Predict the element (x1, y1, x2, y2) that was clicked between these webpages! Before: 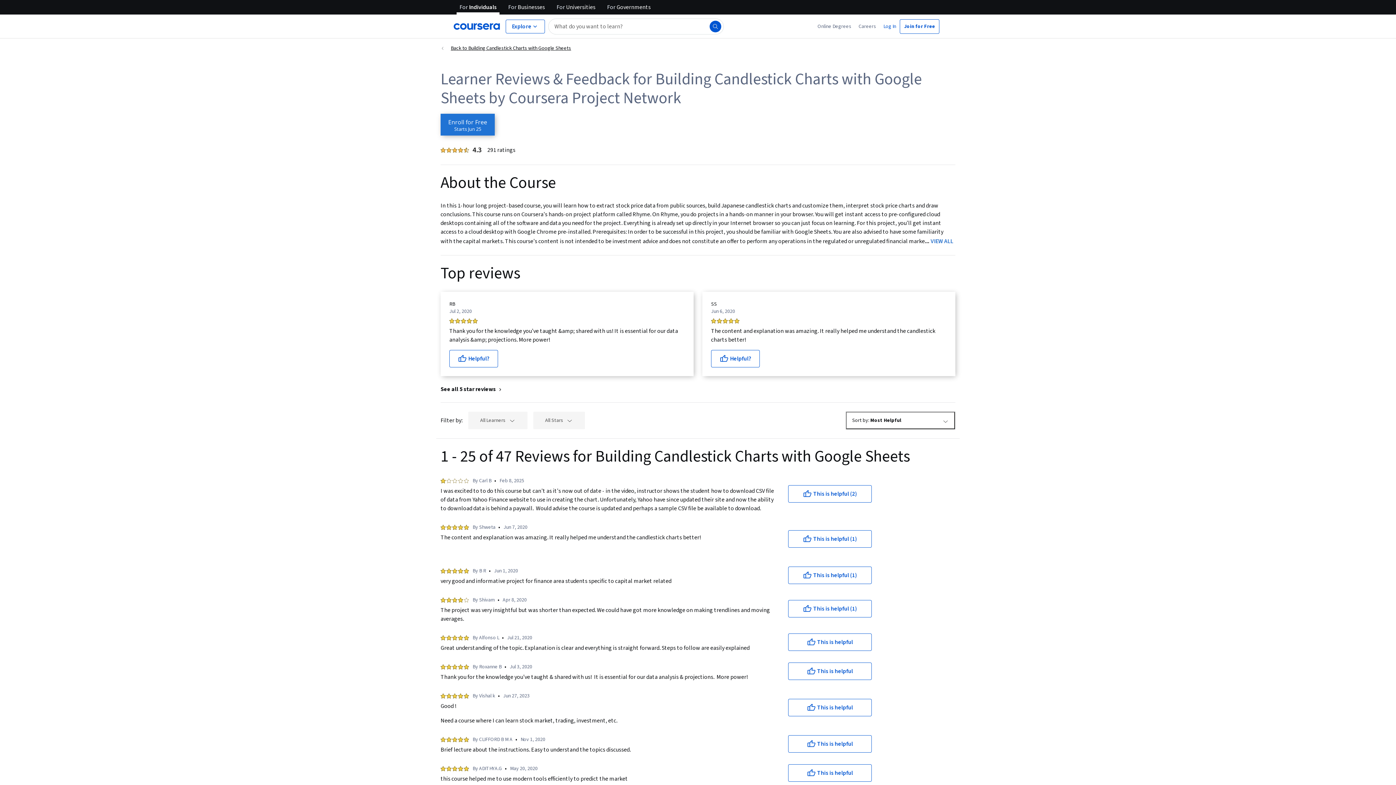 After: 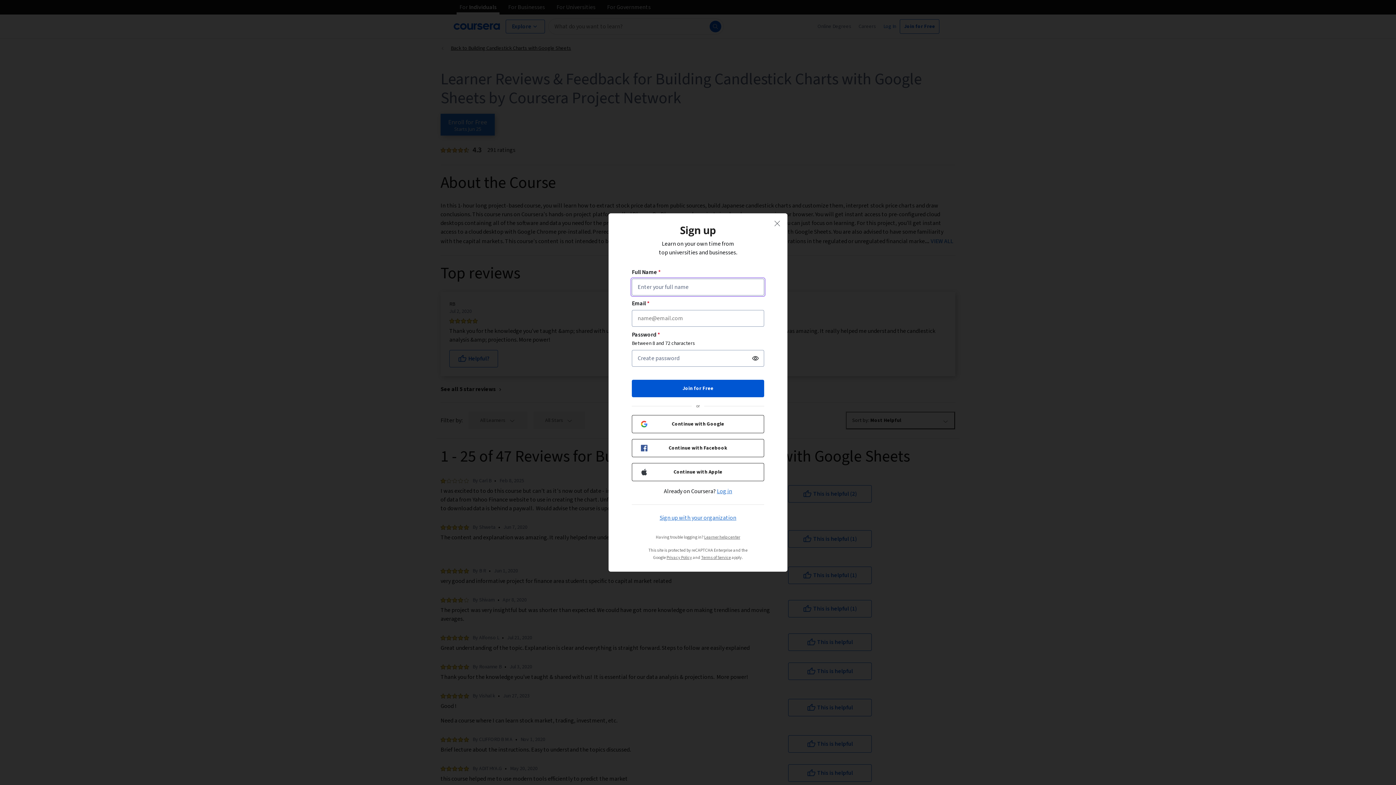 Action: label: This is helpful (2) bbox: (788, 485, 872, 502)